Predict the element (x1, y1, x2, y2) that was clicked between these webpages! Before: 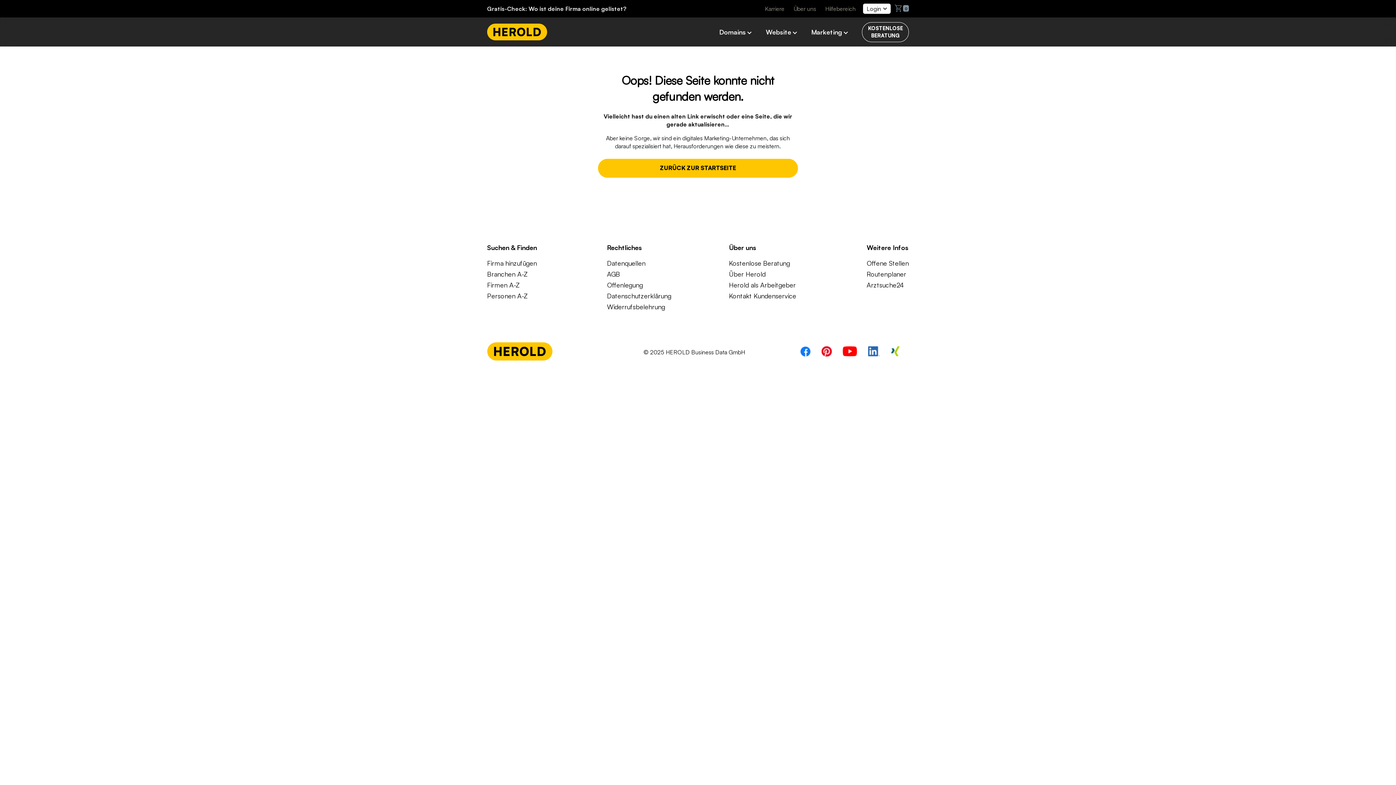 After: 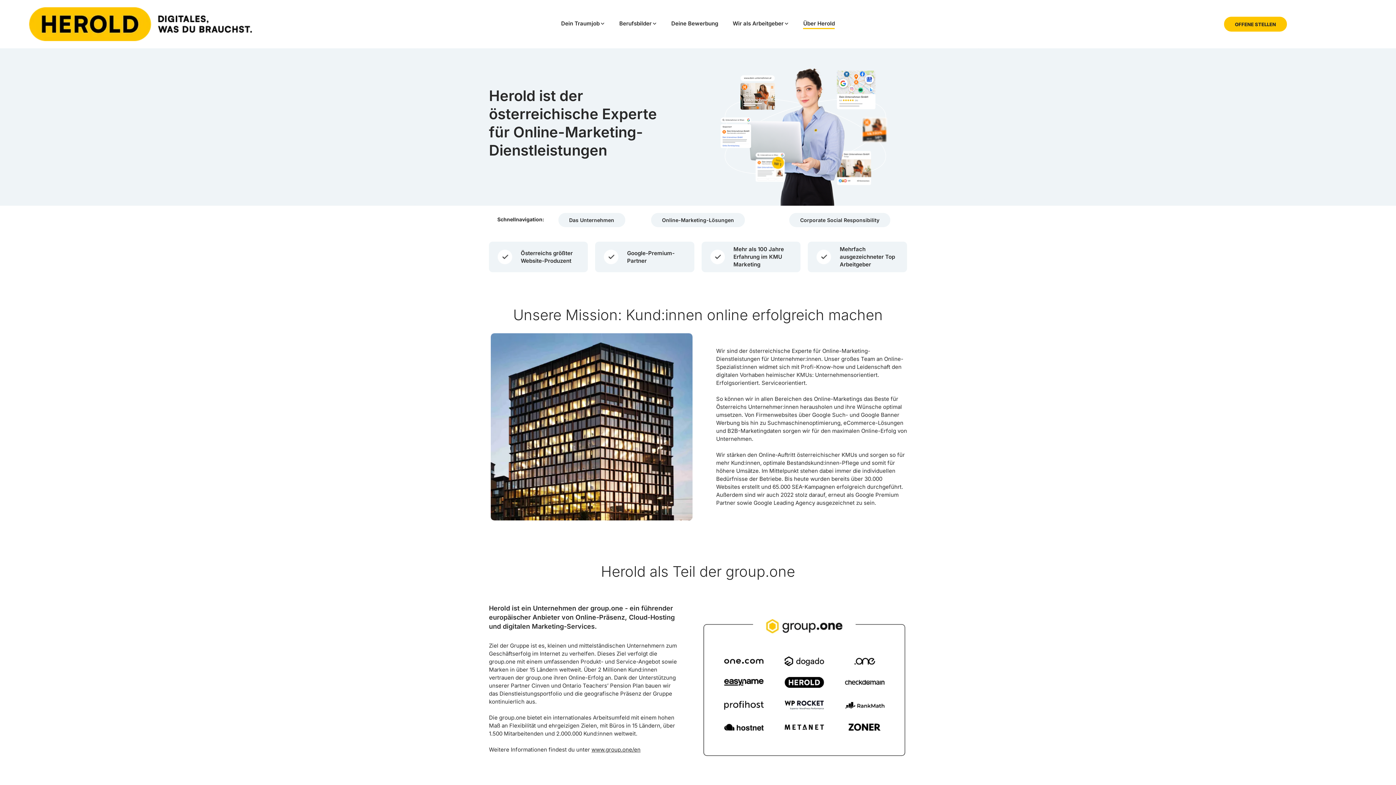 Action: label: Über Herold bbox: (729, 270, 765, 278)